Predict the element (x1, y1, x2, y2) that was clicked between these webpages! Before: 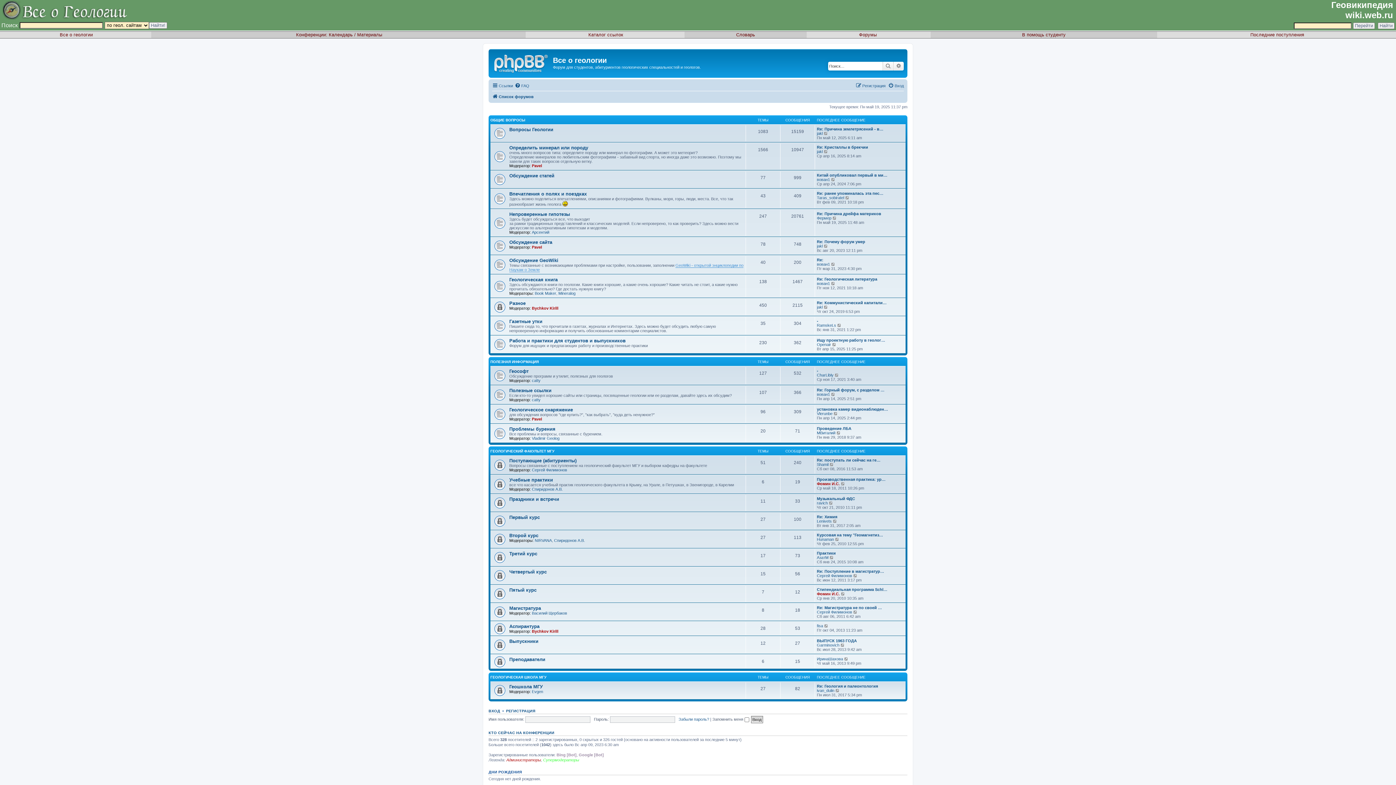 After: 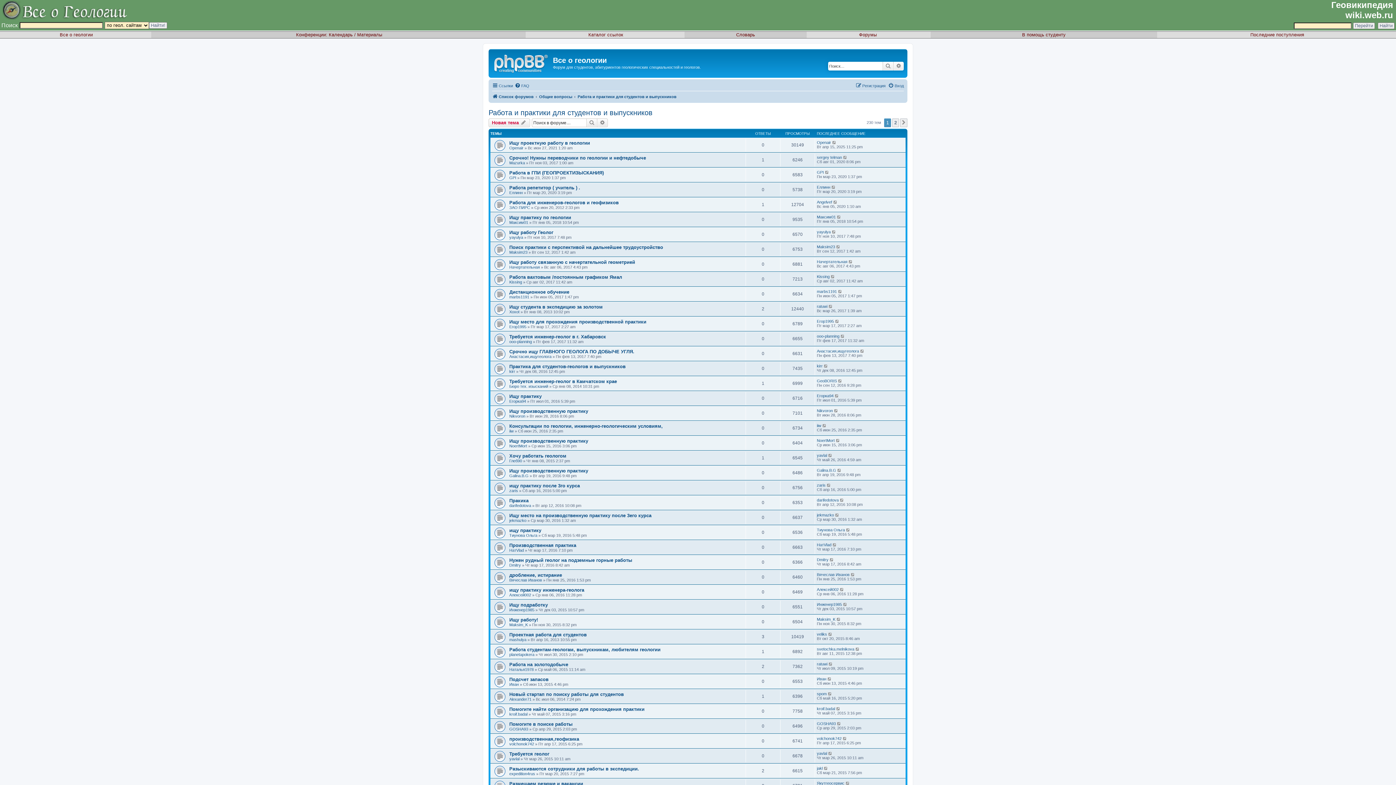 Action: label: Работа и практики для студентов и выпускников bbox: (509, 338, 625, 343)